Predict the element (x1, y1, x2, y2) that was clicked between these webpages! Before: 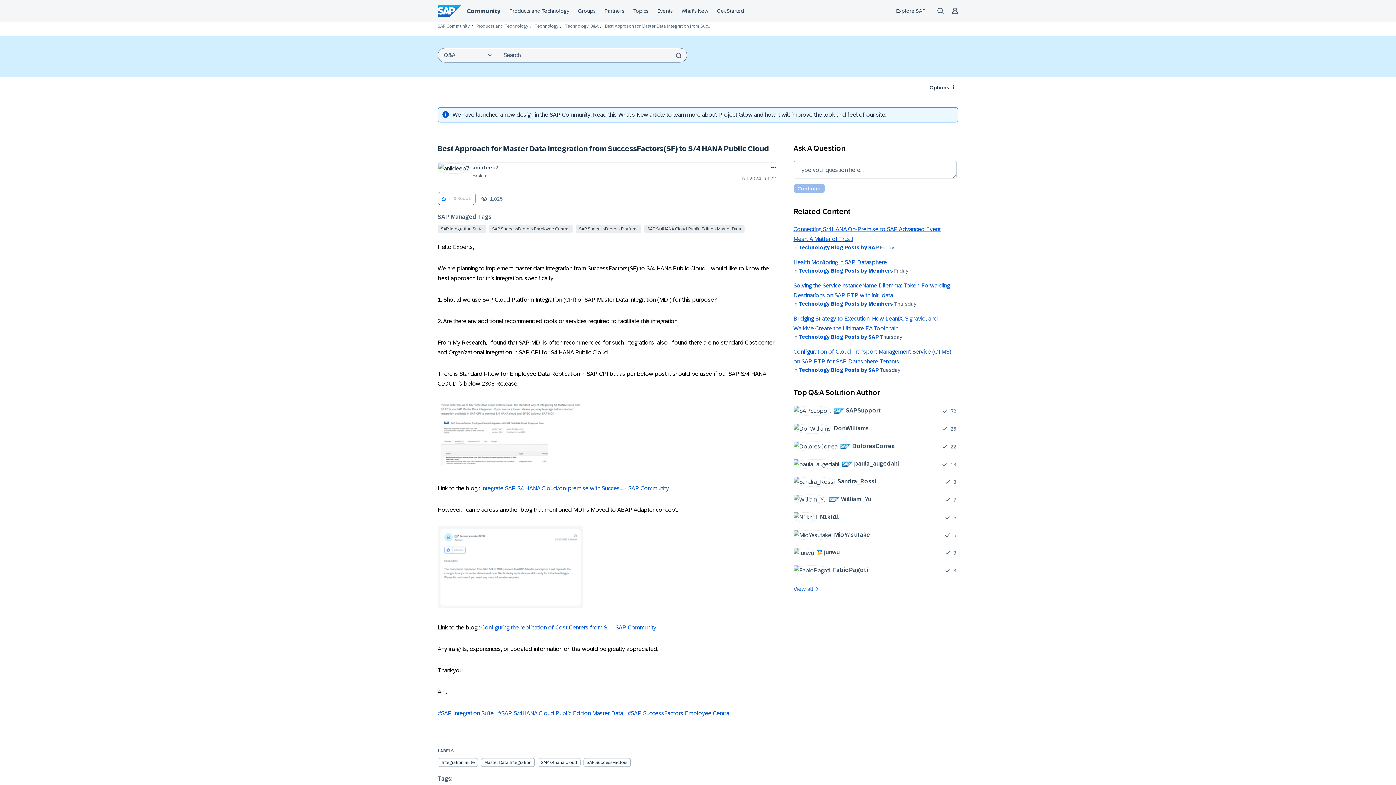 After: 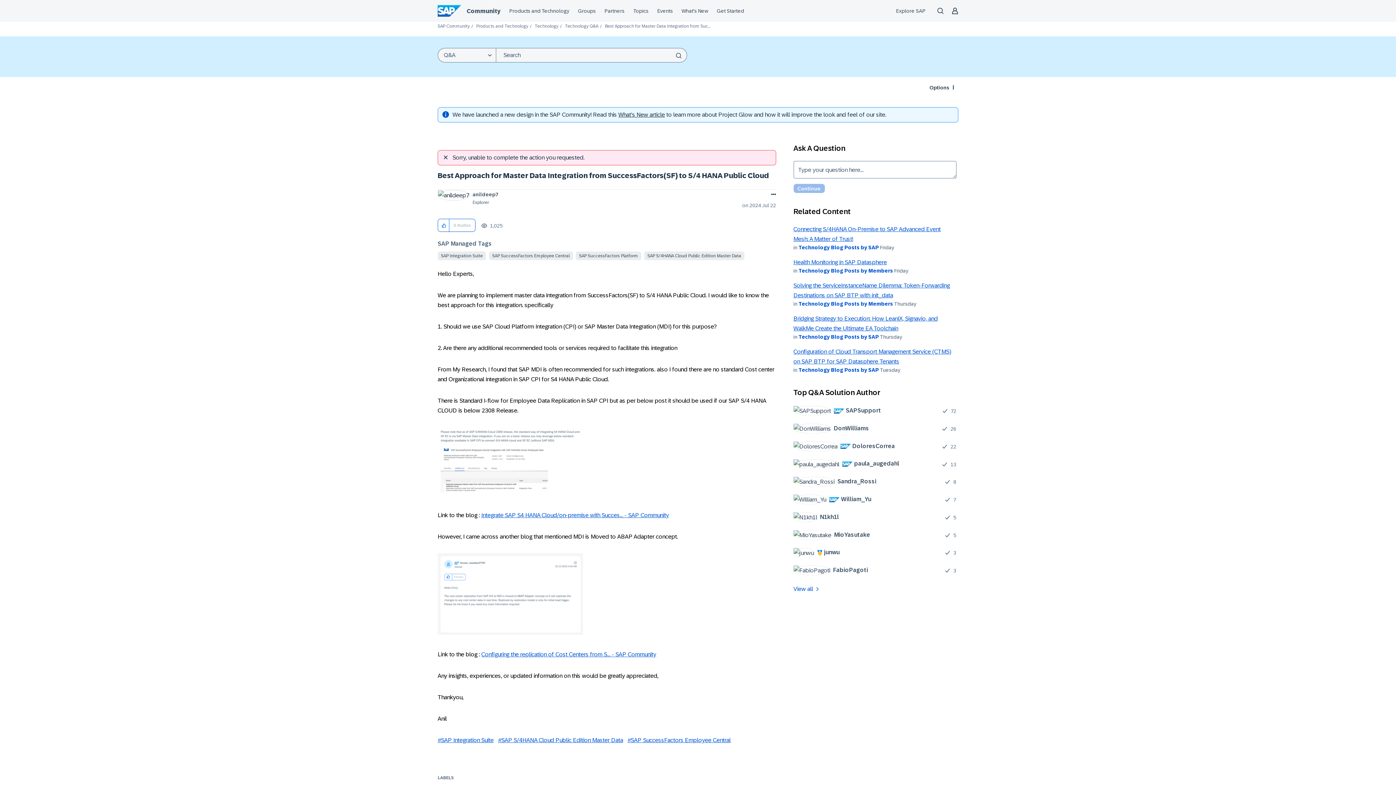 Action: label: Click here to give kudos to this post. bbox: (438, 192, 449, 205)